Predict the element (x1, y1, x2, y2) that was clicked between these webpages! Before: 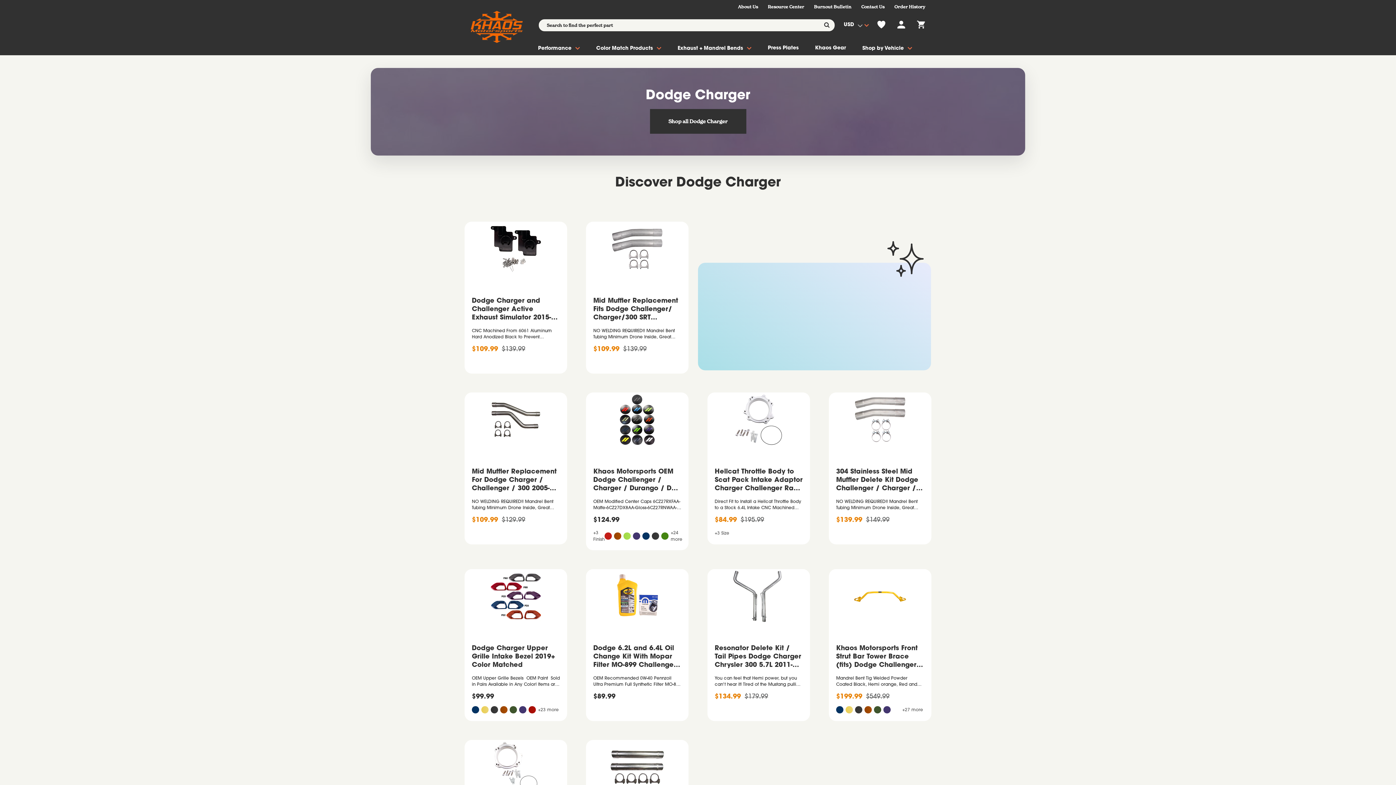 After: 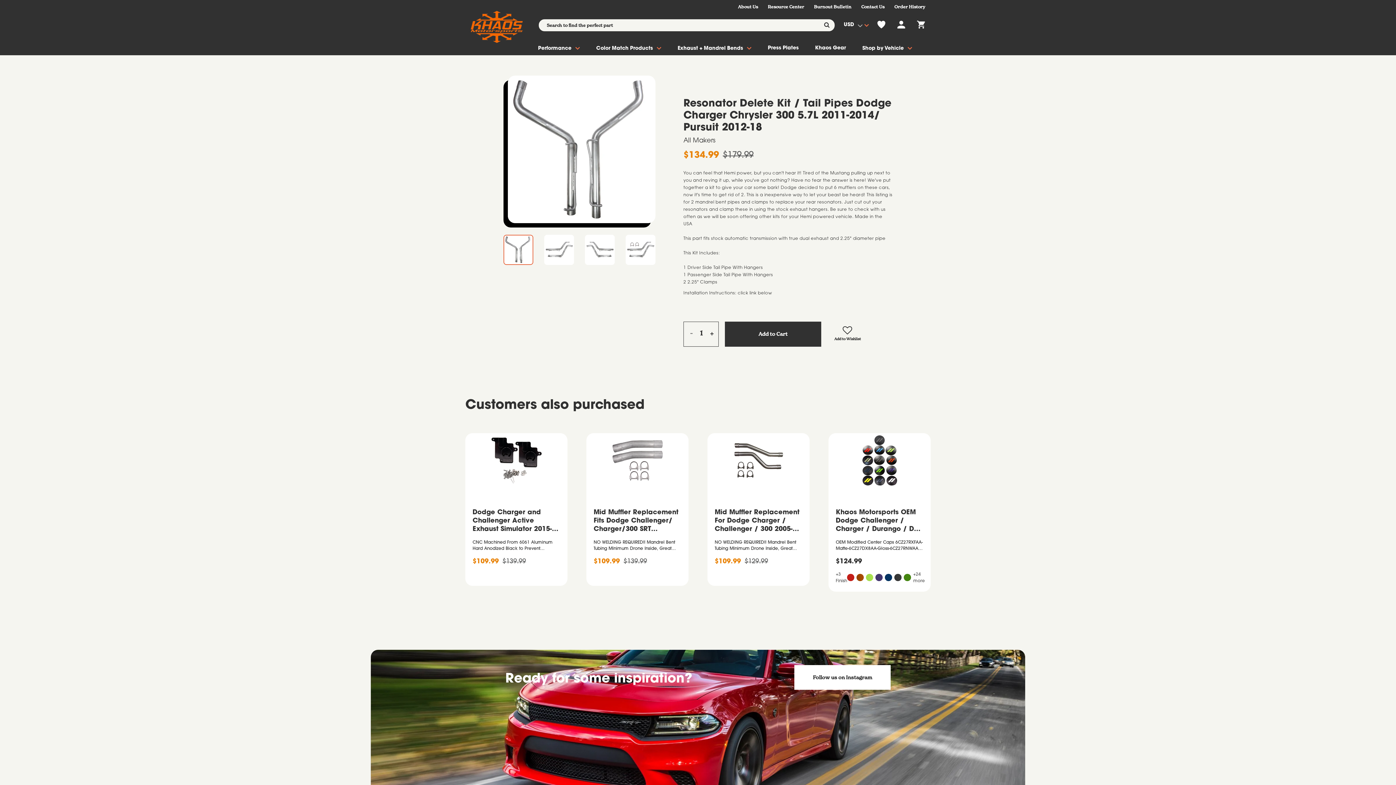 Action: bbox: (707, 569, 810, 623)